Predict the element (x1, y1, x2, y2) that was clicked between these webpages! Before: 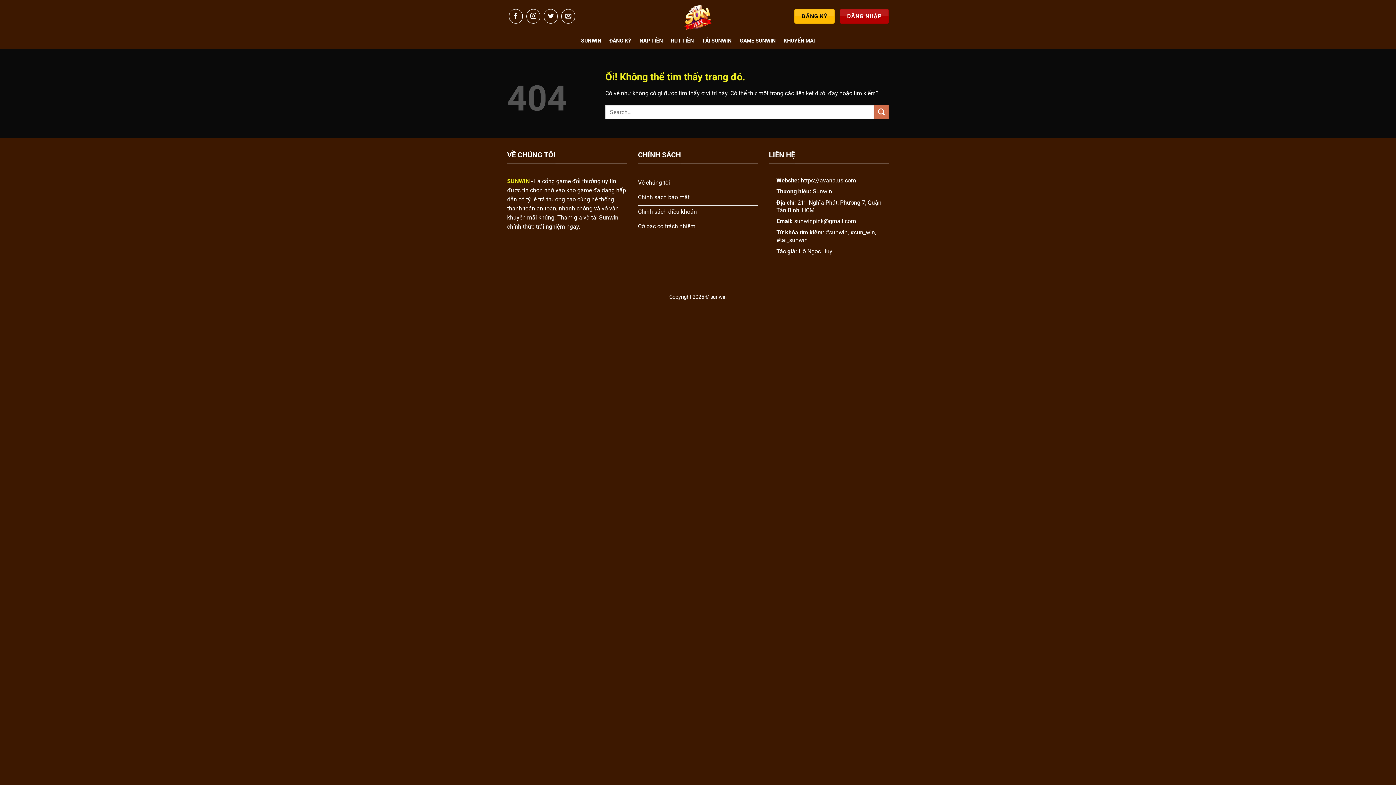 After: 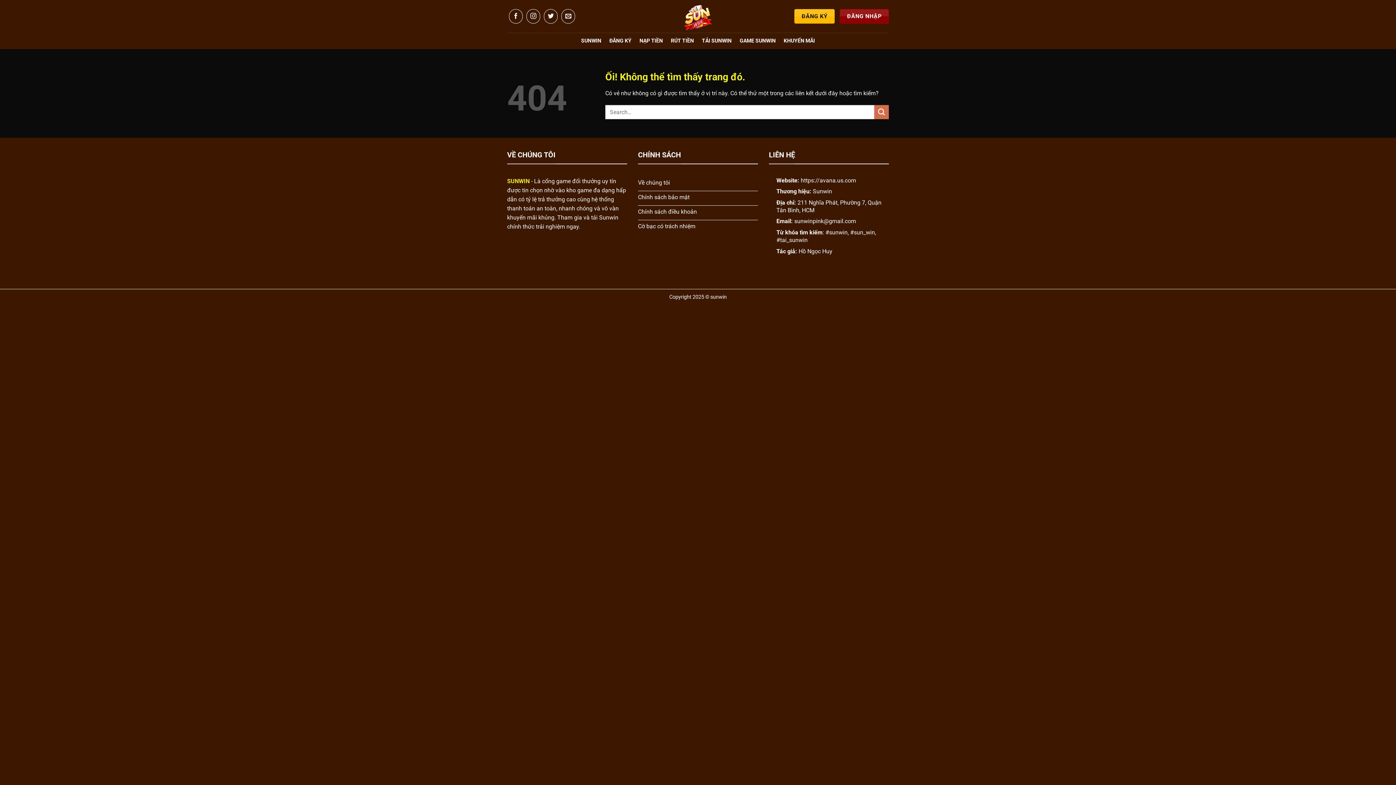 Action: label: ĐĂNG NHẬP bbox: (840, 9, 889, 23)